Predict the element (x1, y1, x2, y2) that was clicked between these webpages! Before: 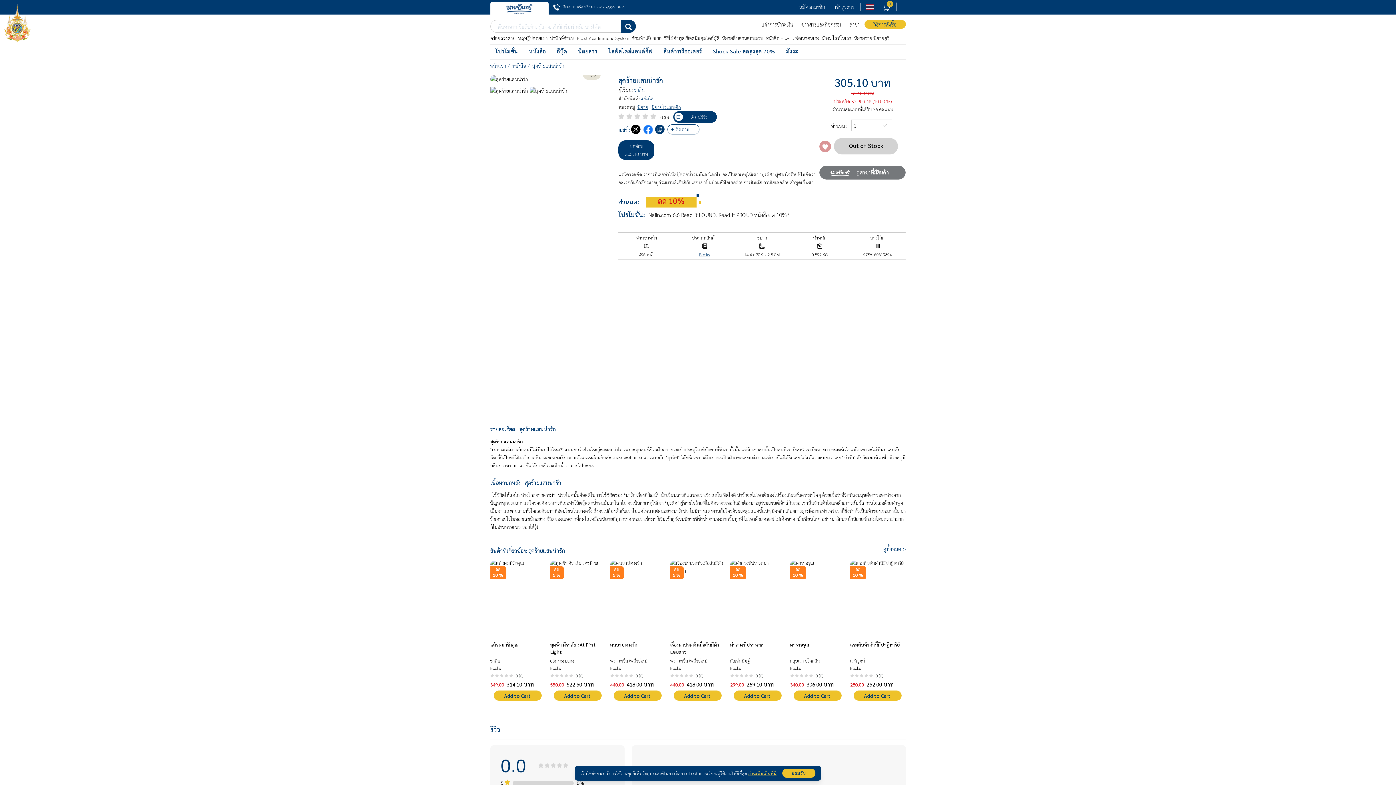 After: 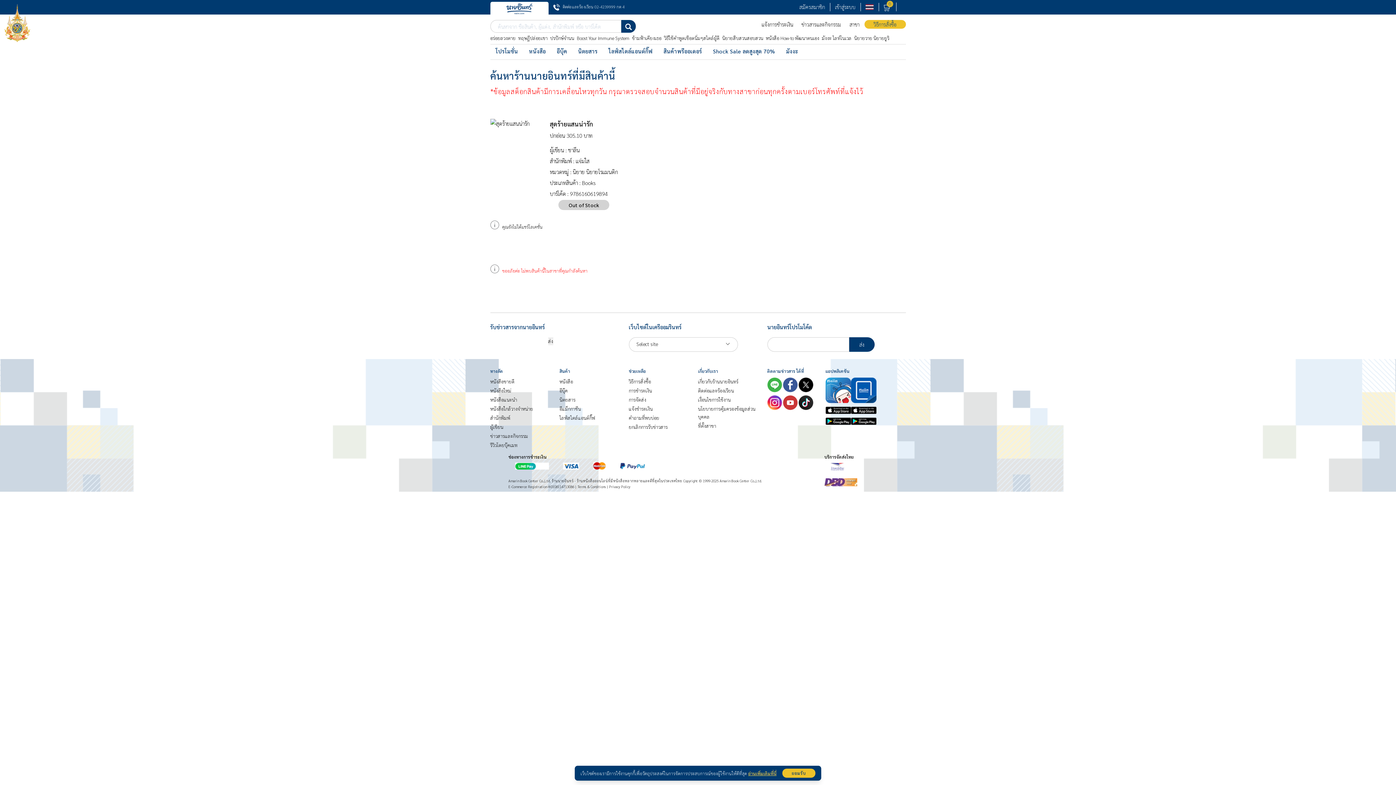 Action: bbox: (819, 165, 905, 179) label: ดูสาขาที่มีสินค้า